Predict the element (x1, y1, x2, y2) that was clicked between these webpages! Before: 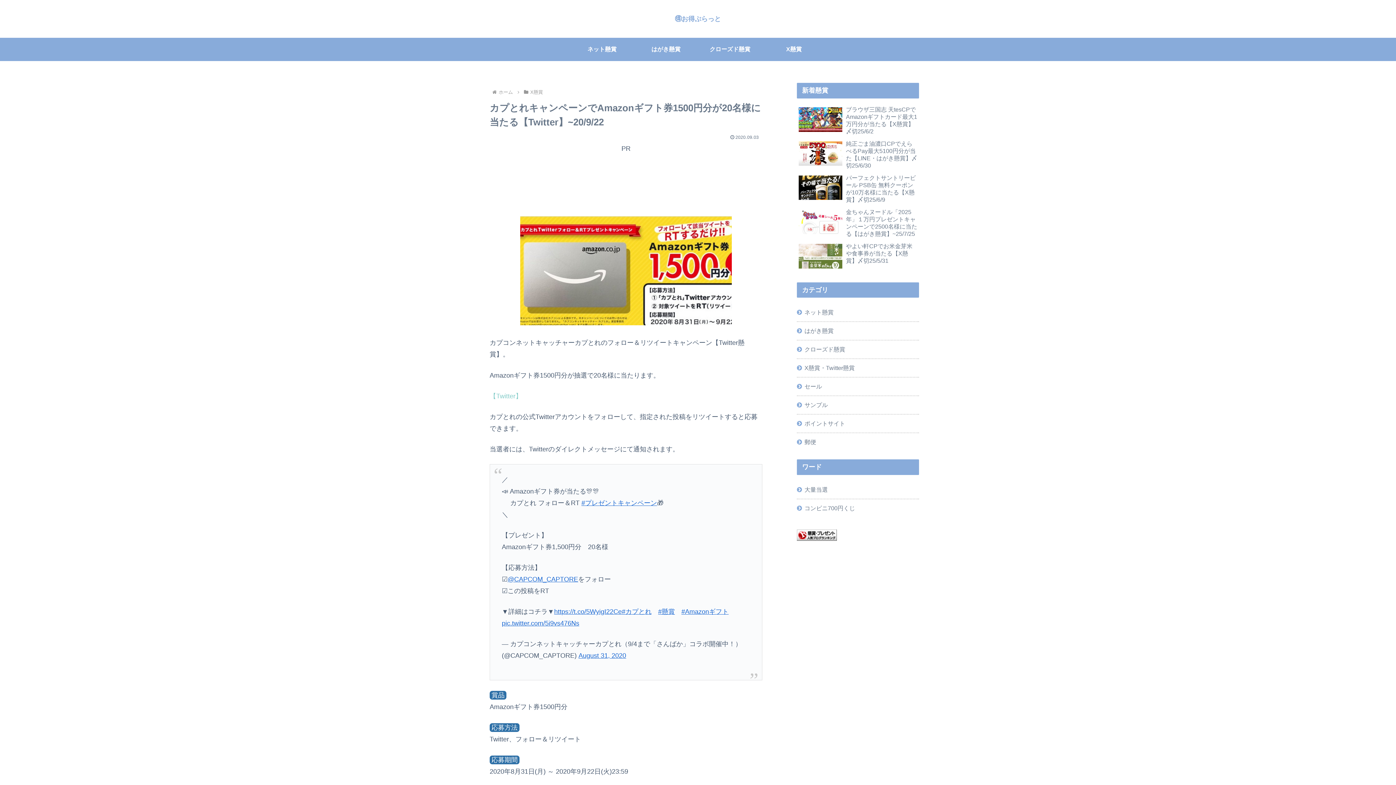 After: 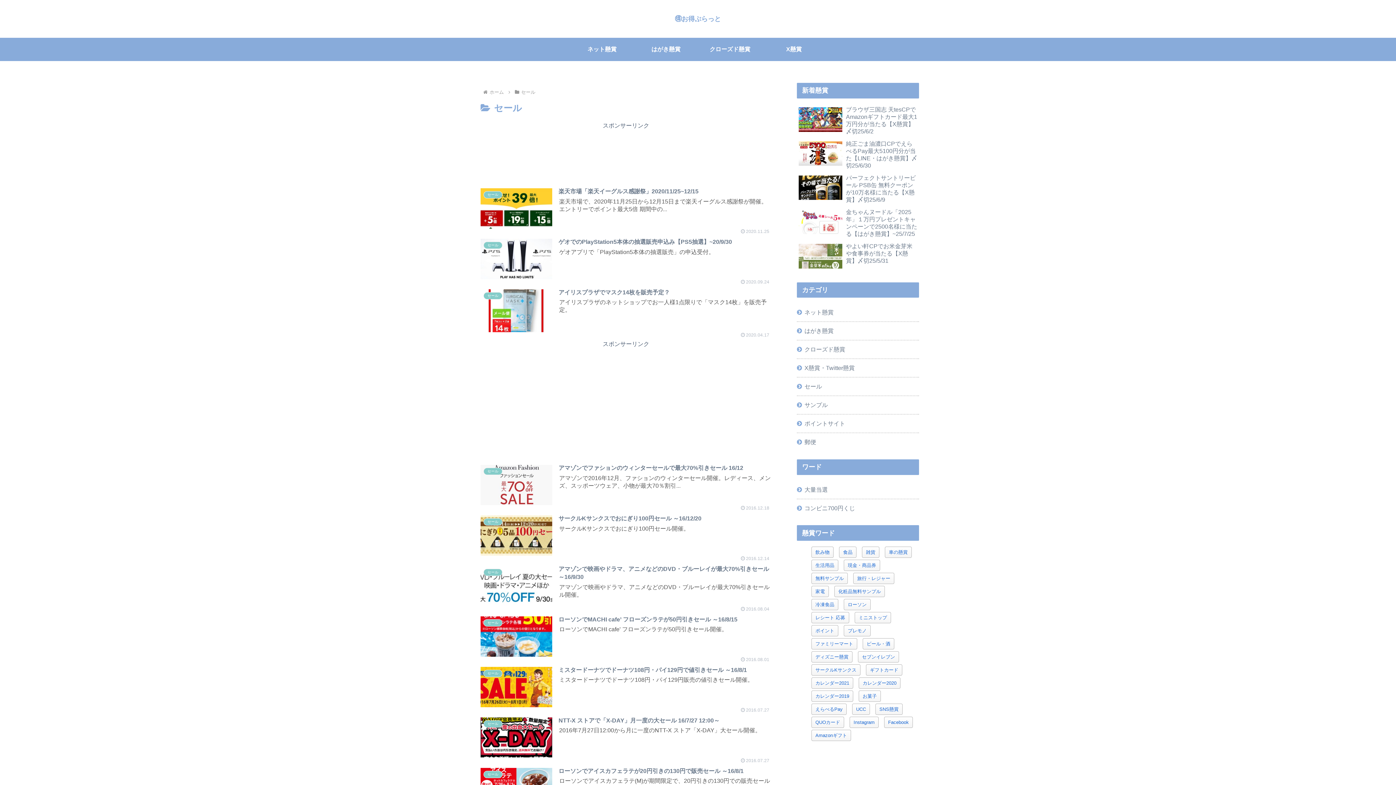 Action: label: セール bbox: (797, 377, 919, 395)